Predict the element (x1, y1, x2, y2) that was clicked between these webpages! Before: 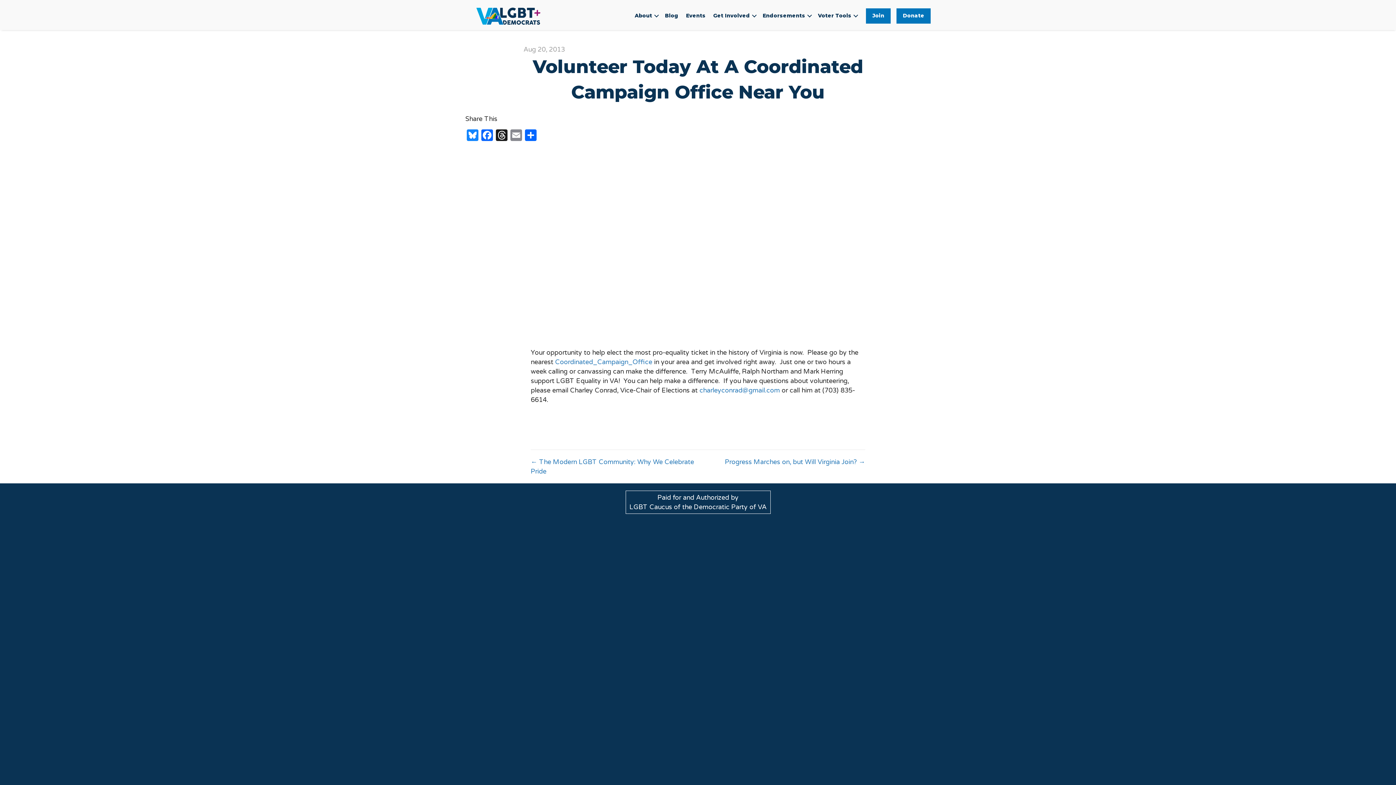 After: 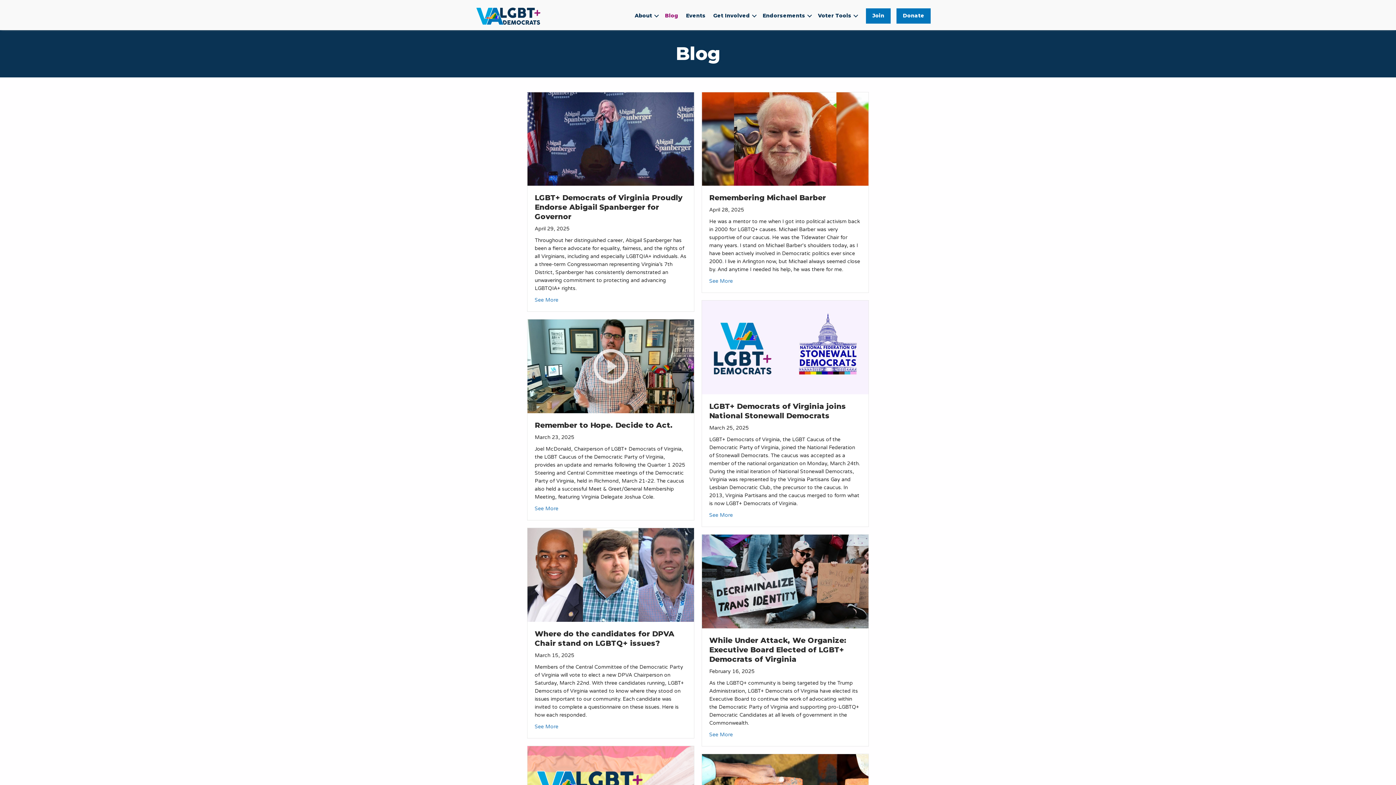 Action: bbox: (661, 7, 682, 24) label: Blog